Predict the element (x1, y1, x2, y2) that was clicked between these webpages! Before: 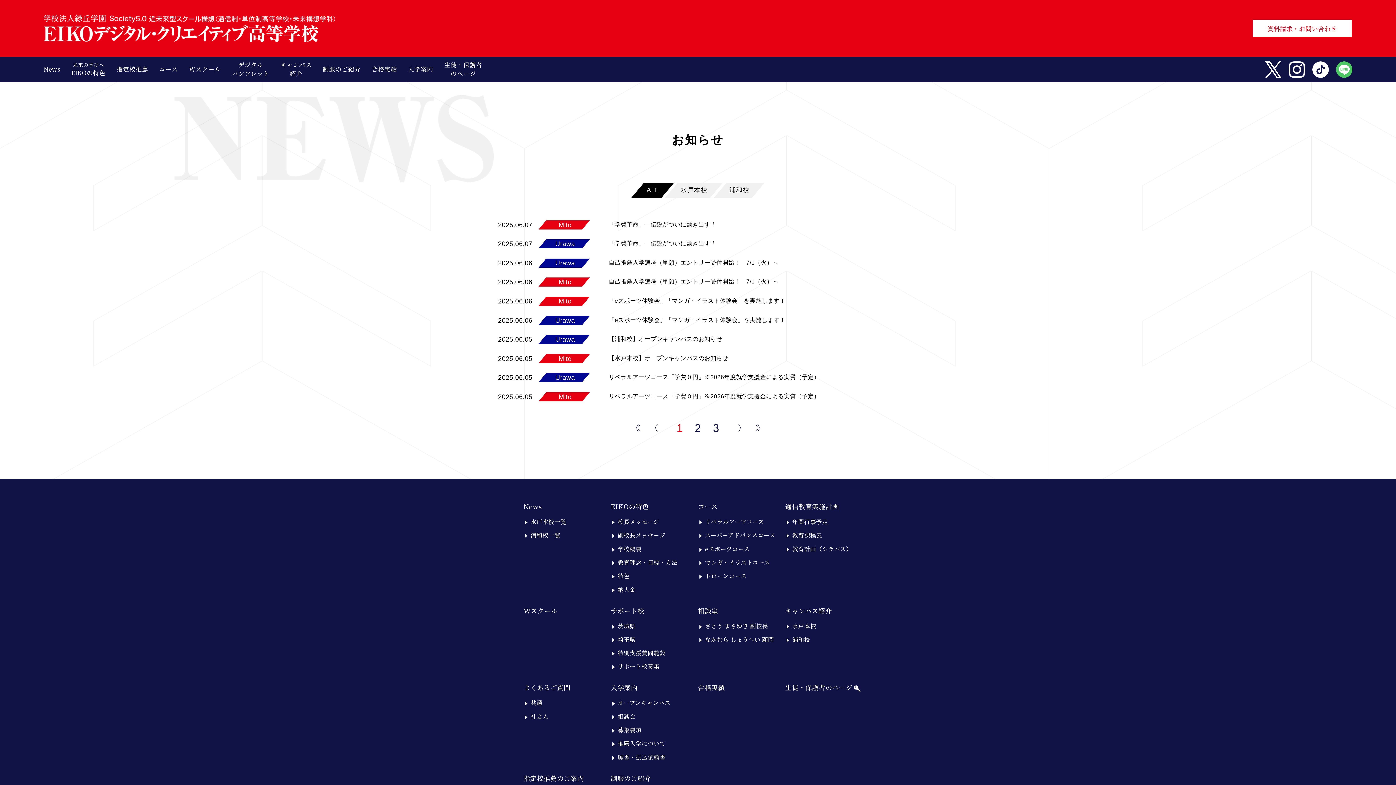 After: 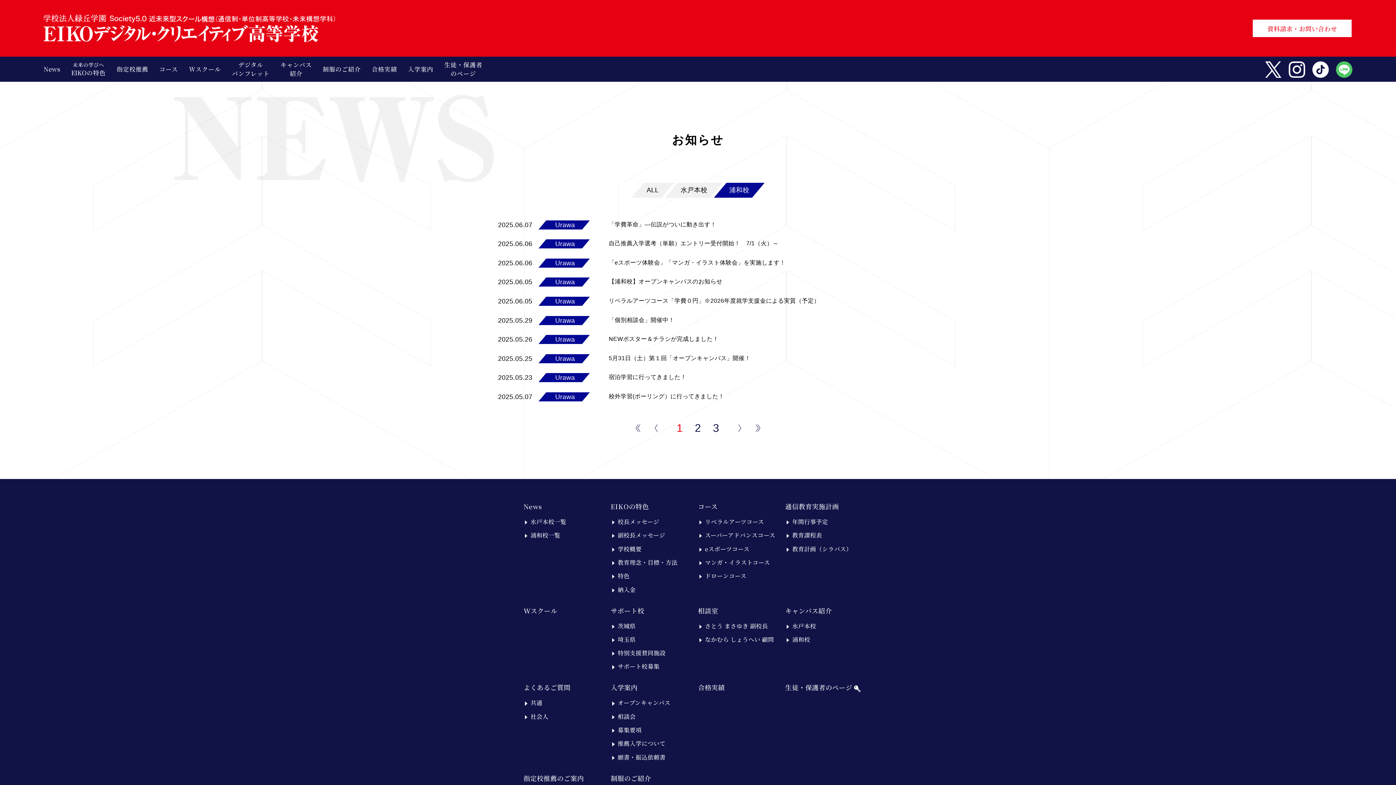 Action: bbox: (720, 182, 758, 197) label: 浦和校